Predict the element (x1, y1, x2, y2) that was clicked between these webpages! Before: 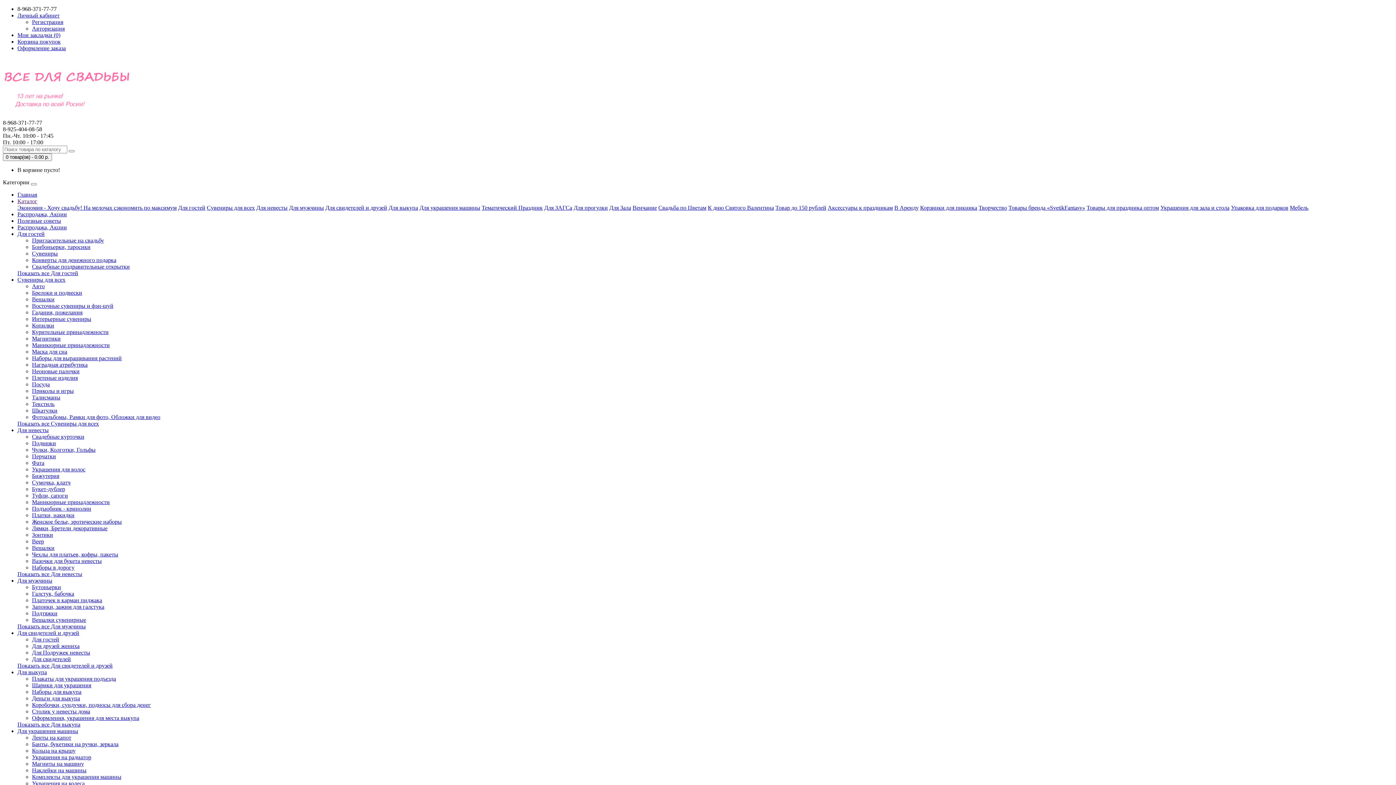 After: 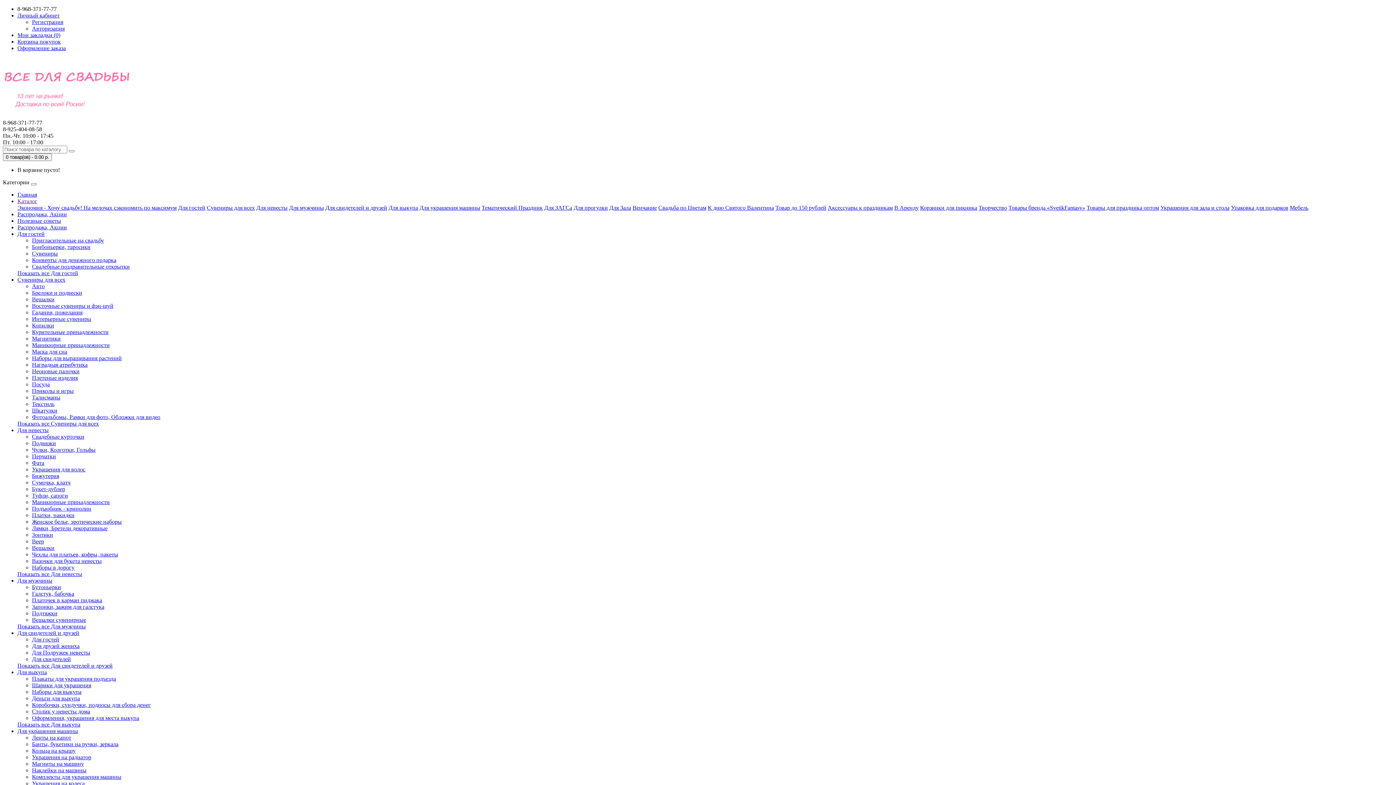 Action: label: Наклейки на машины bbox: (32, 767, 86, 773)